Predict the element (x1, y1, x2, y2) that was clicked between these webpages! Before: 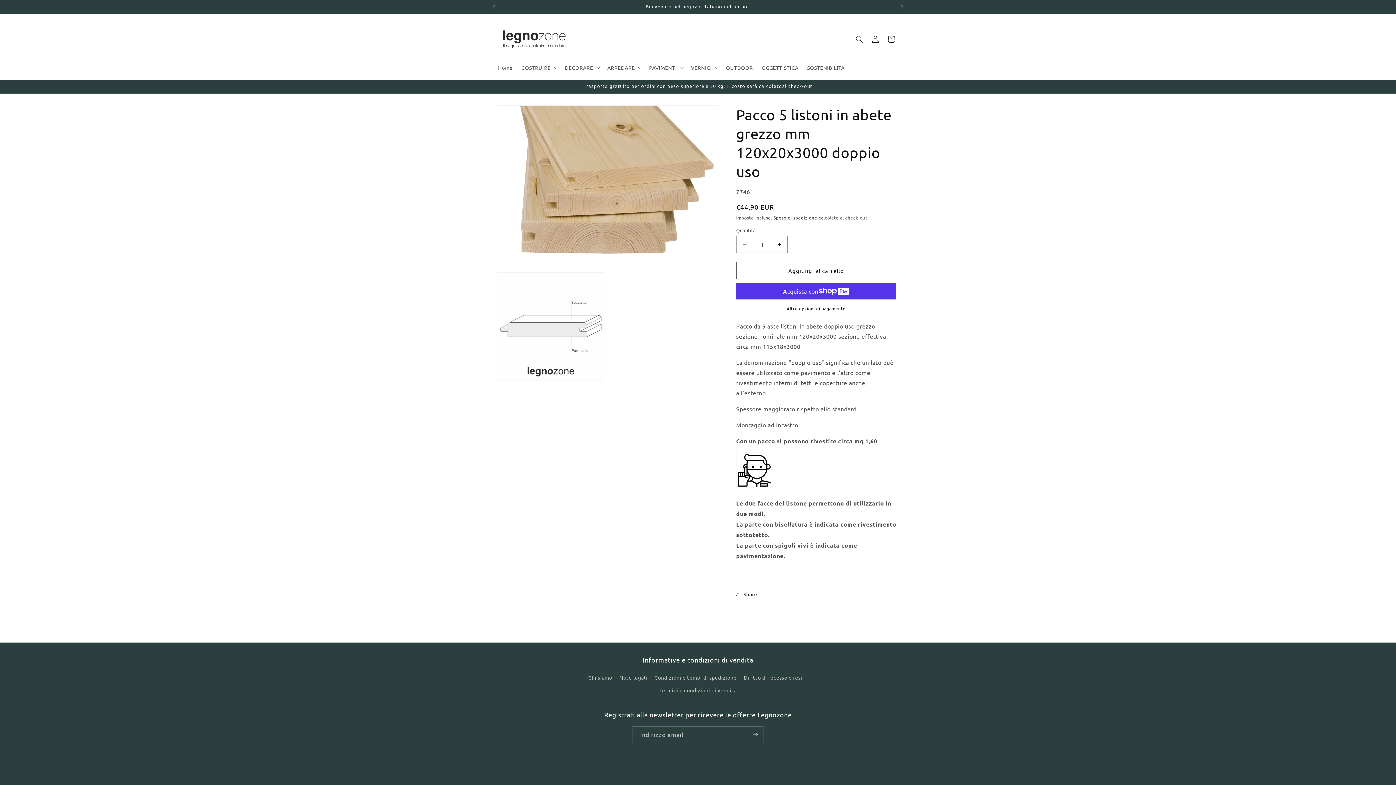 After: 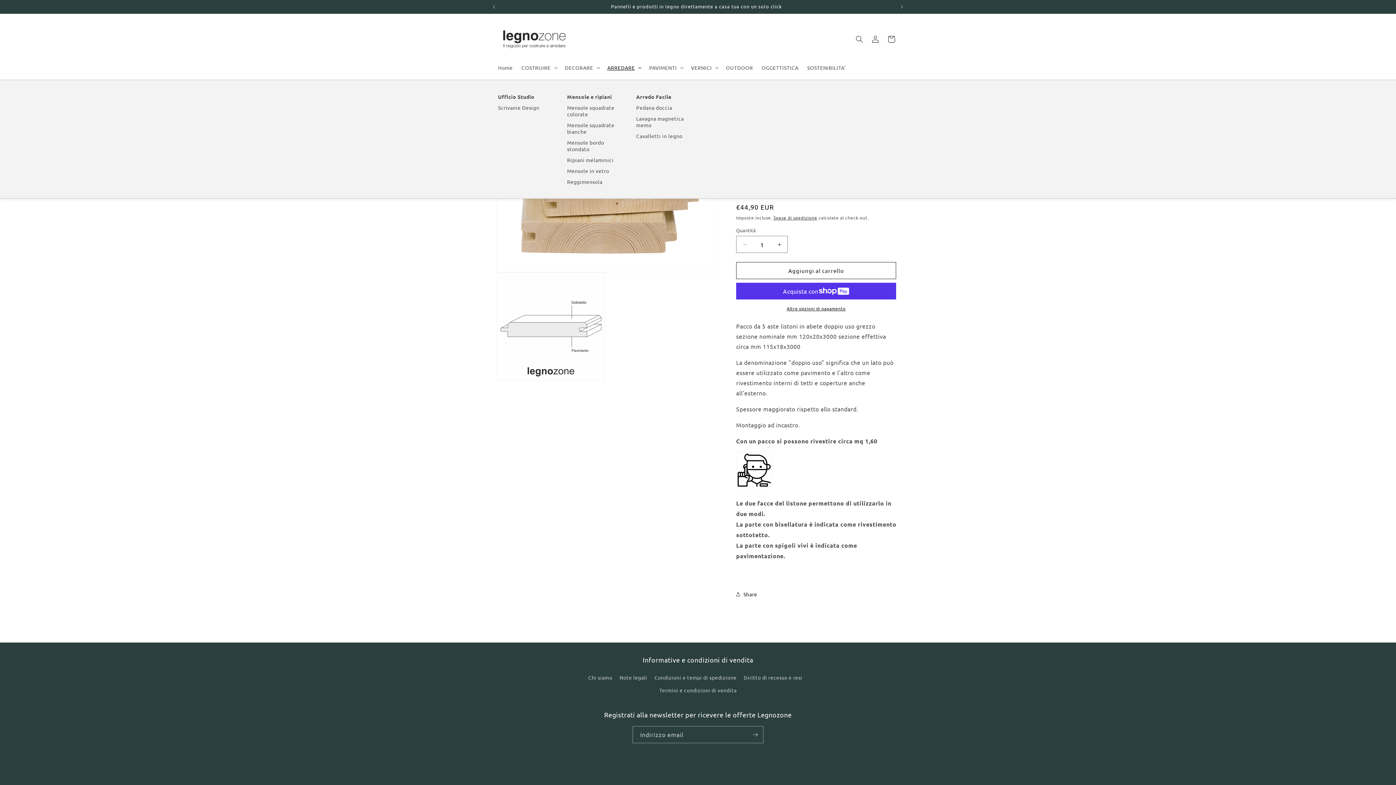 Action: bbox: (603, 60, 644, 75) label: ARREDARE